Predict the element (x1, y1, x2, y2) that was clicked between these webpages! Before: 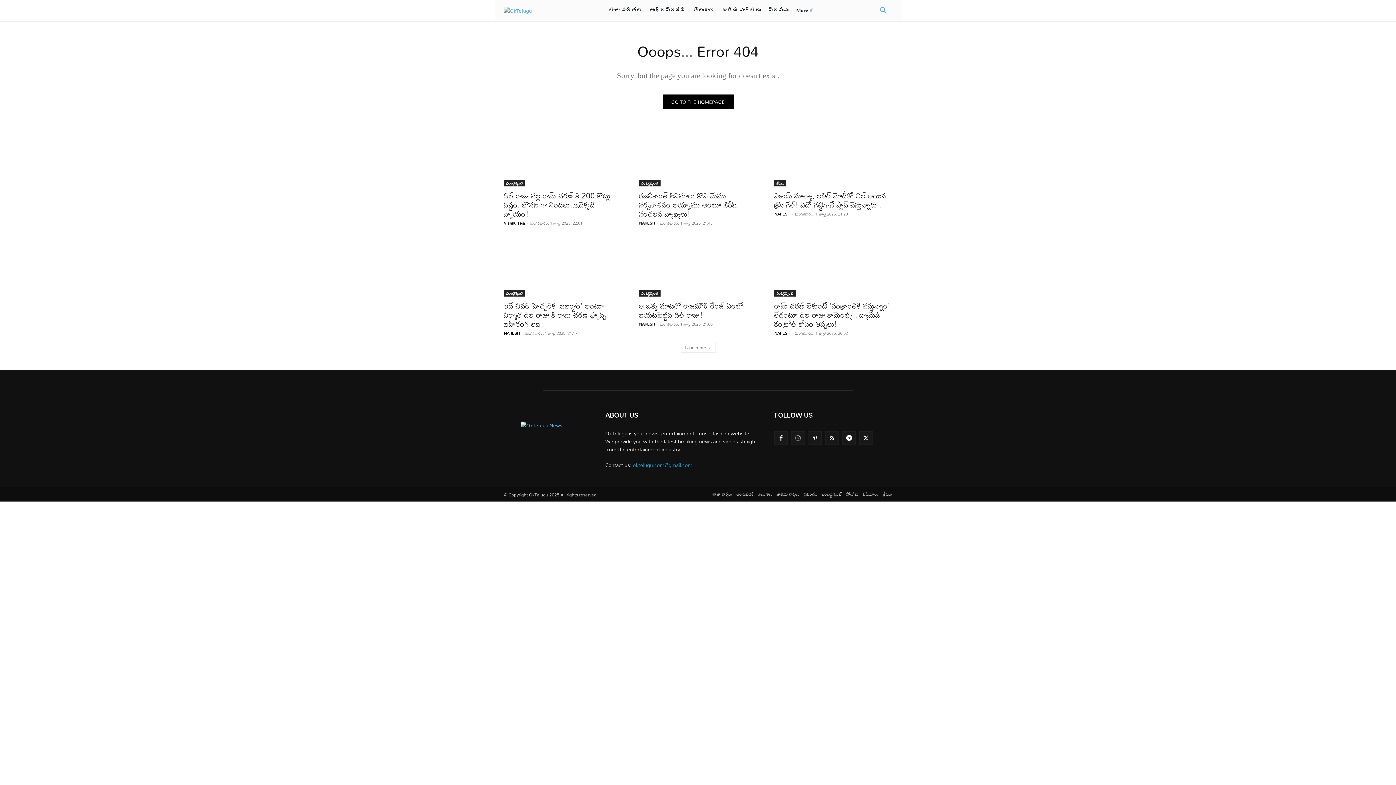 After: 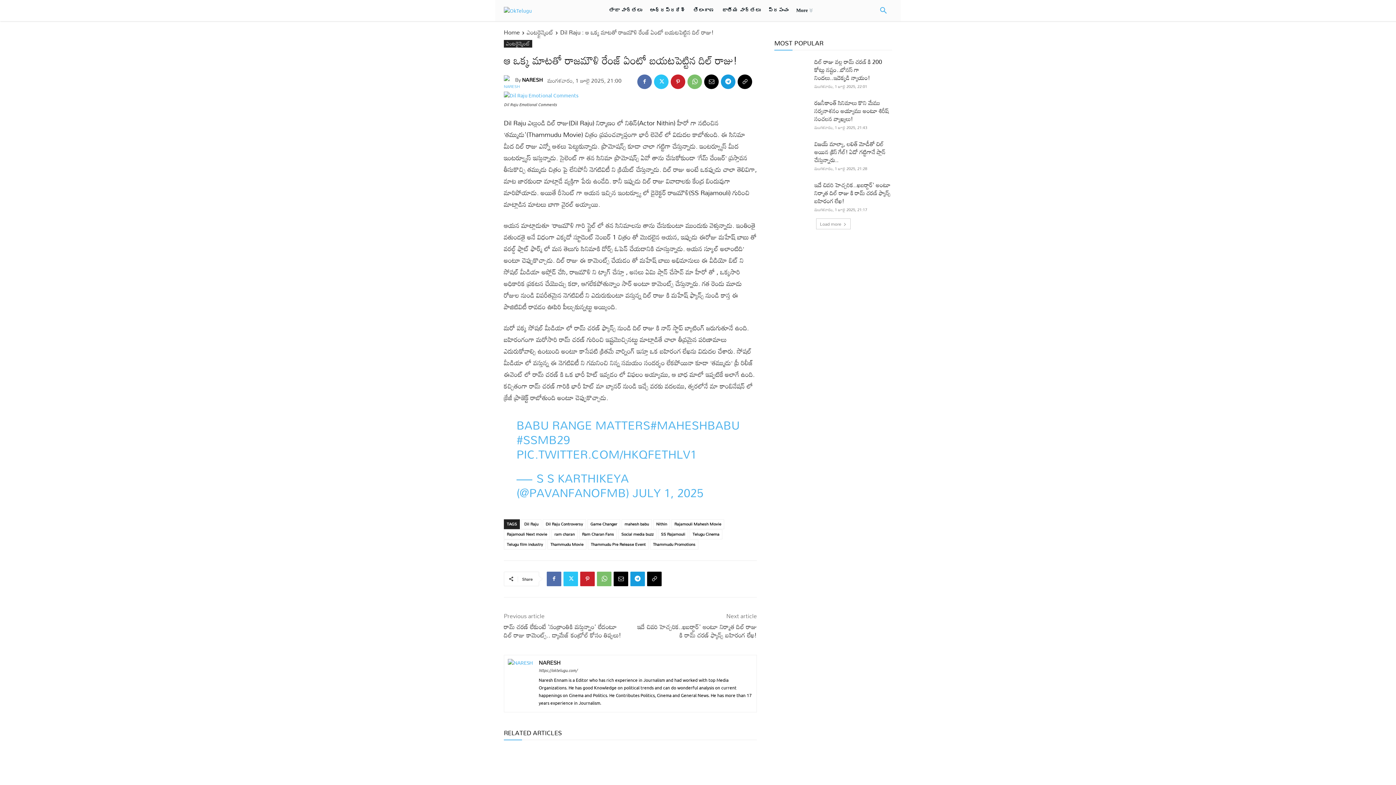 Action: bbox: (639, 237, 757, 296)